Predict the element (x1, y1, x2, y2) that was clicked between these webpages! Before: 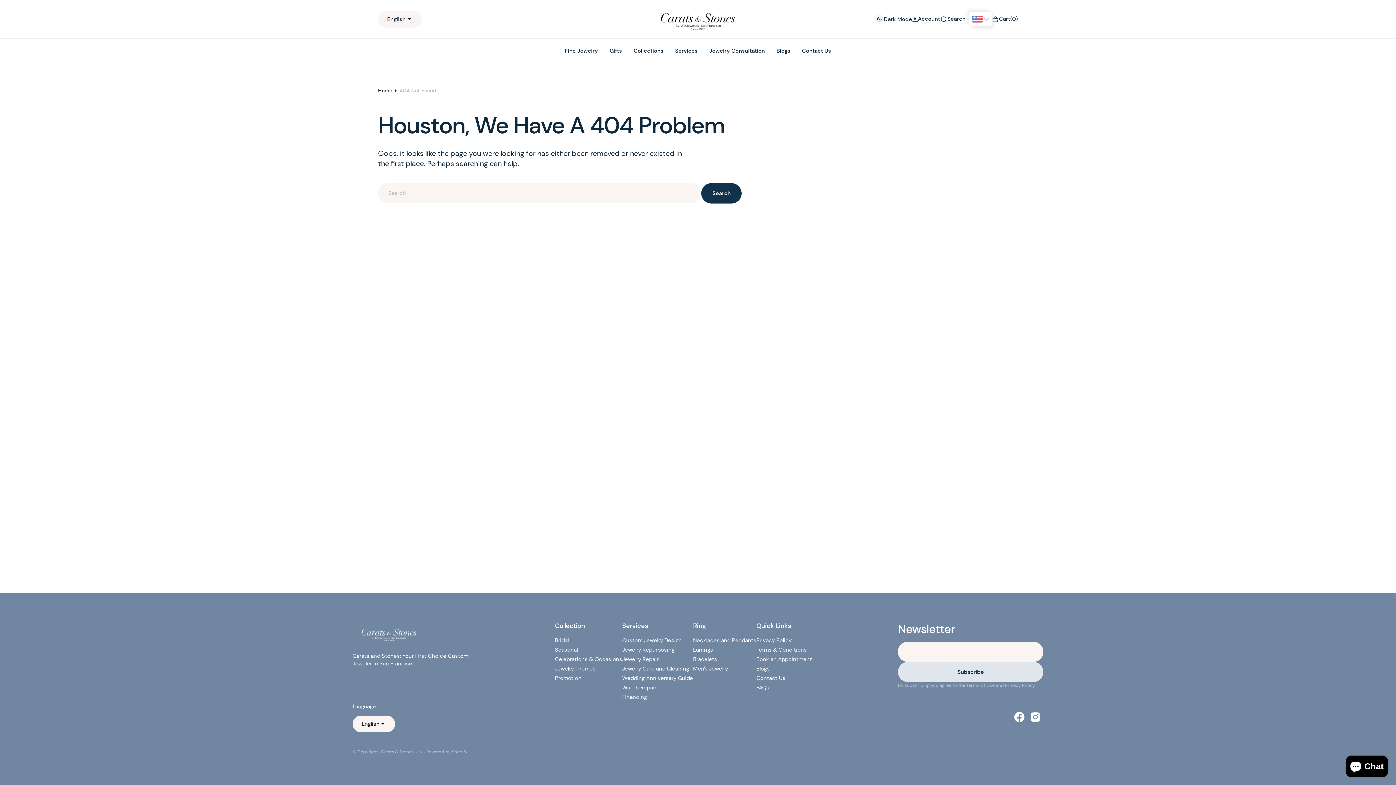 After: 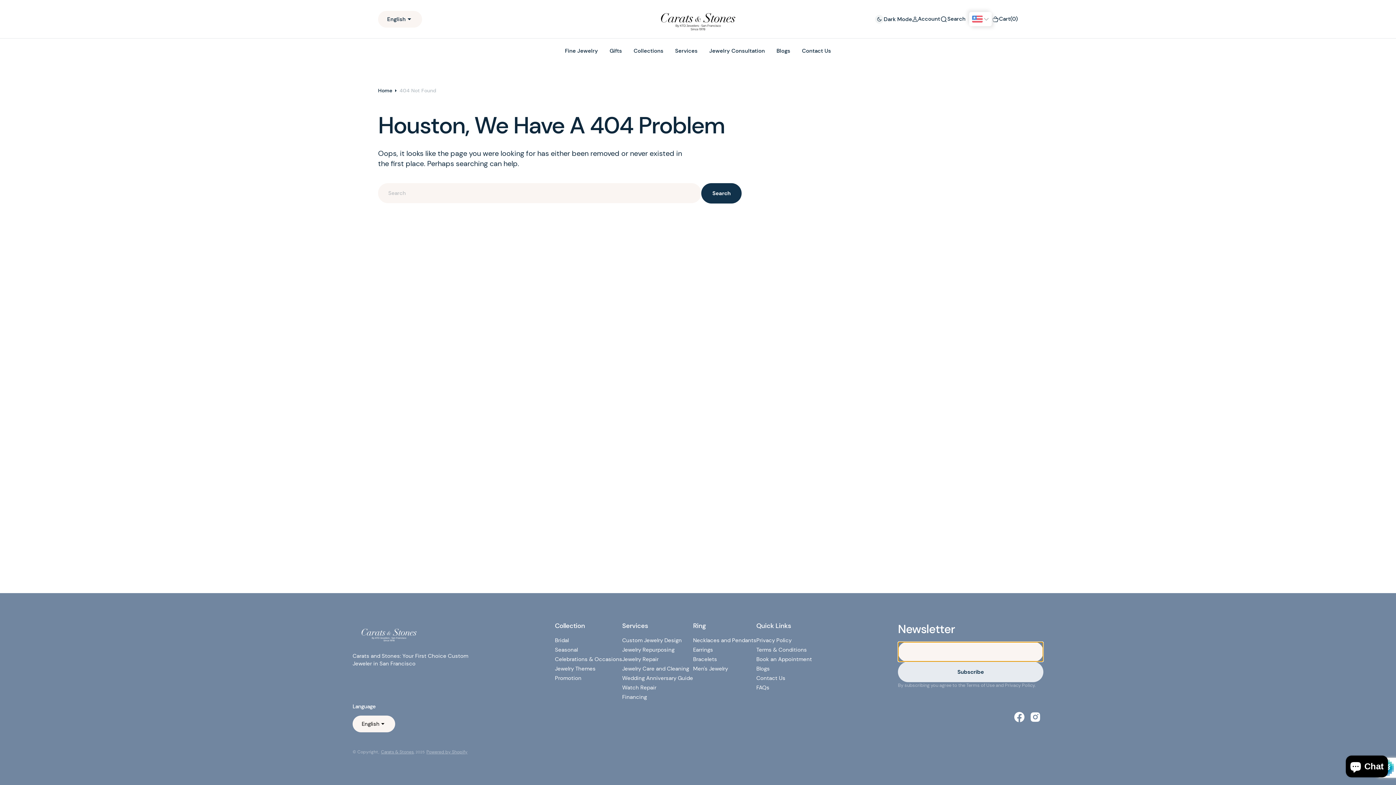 Action: bbox: (898, 662, 1043, 682) label: Subscribe